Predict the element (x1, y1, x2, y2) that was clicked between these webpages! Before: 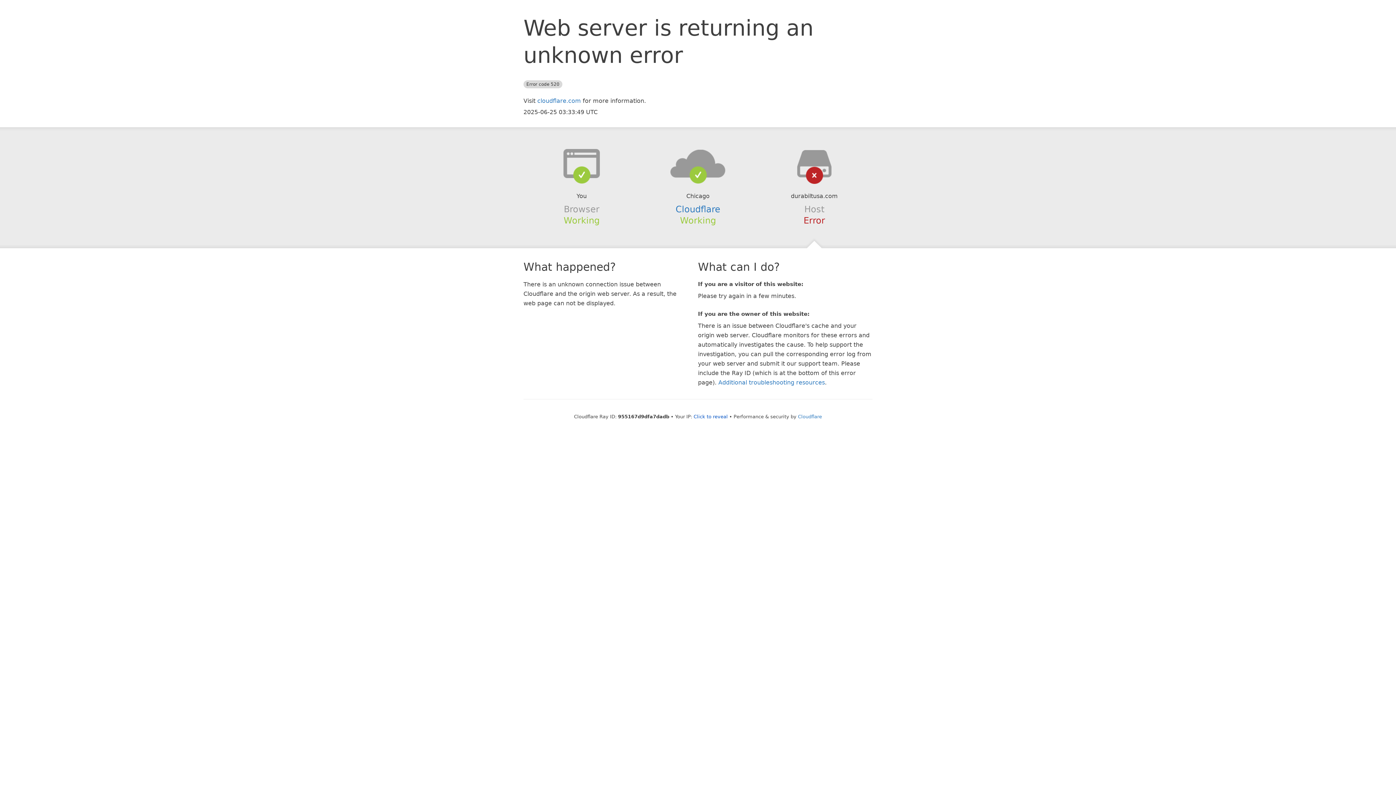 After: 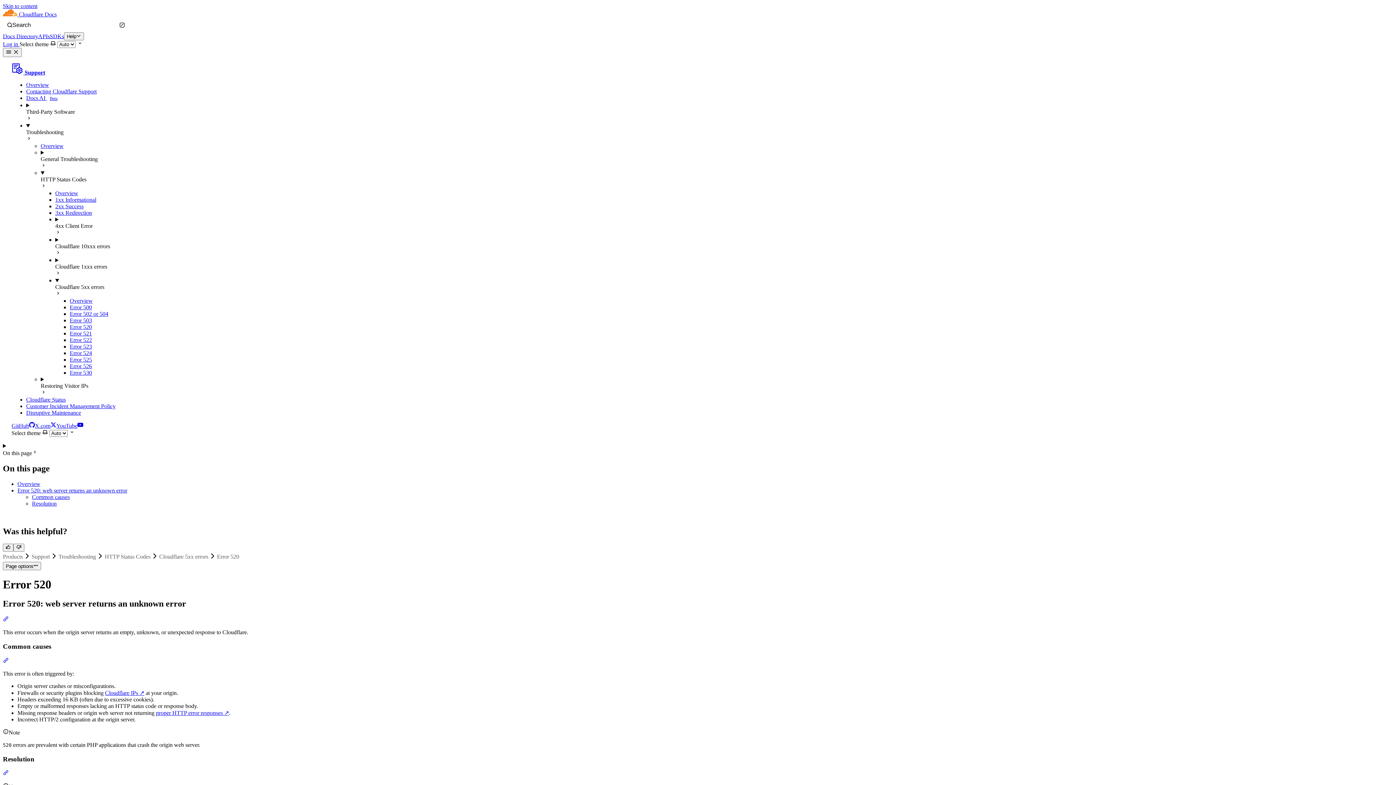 Action: bbox: (718, 379, 825, 386) label: Additional troubleshooting resources